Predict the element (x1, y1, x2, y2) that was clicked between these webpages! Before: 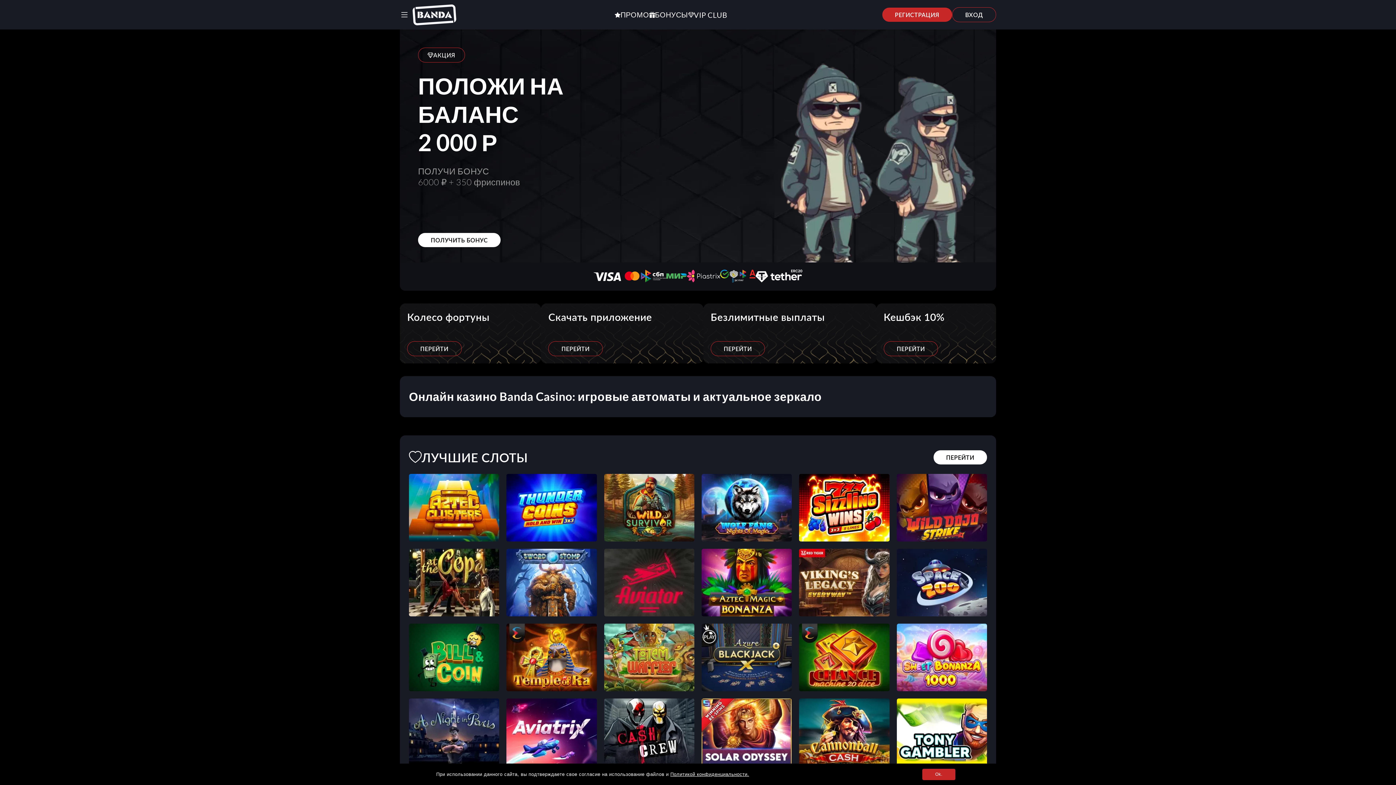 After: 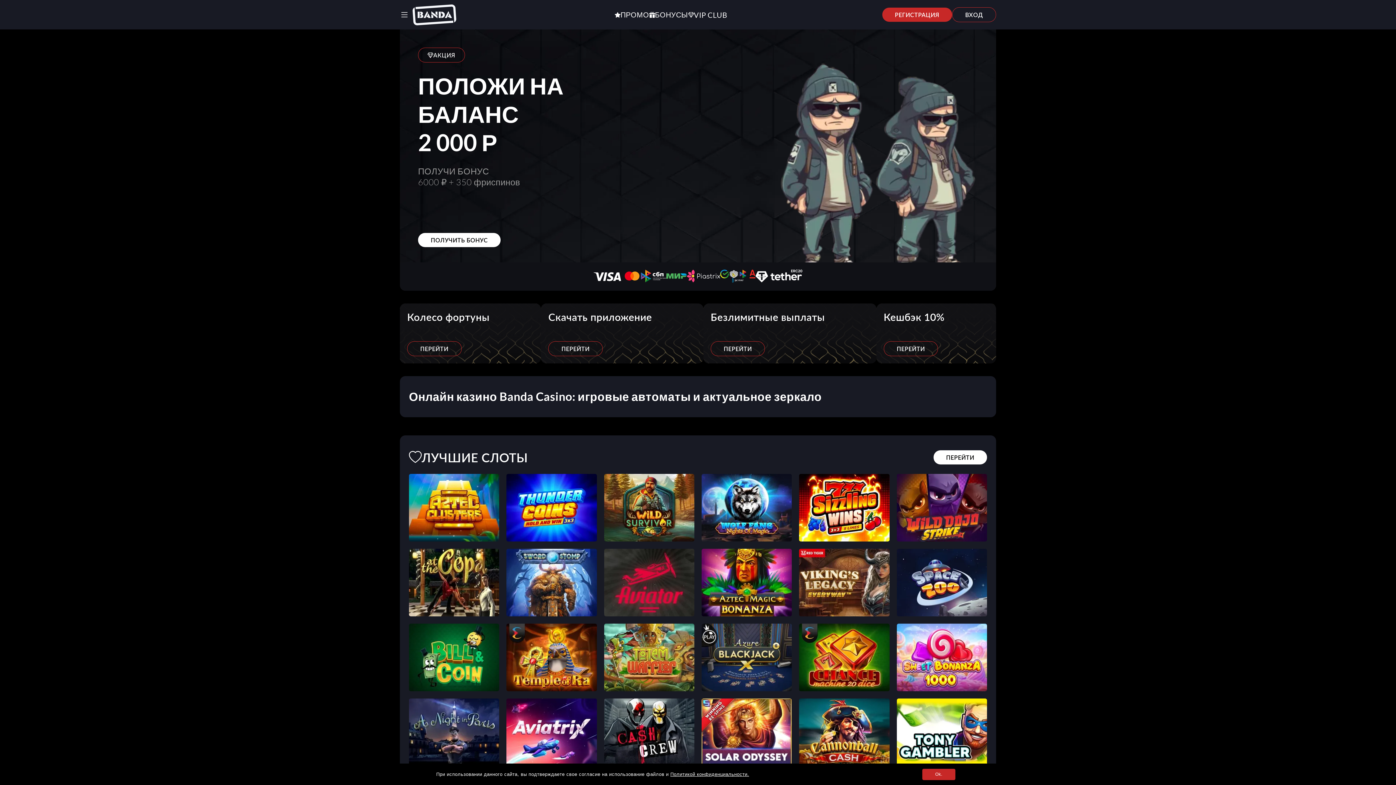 Action: bbox: (882, 7, 952, 21) label: РЕГИСТРАЦИЯ